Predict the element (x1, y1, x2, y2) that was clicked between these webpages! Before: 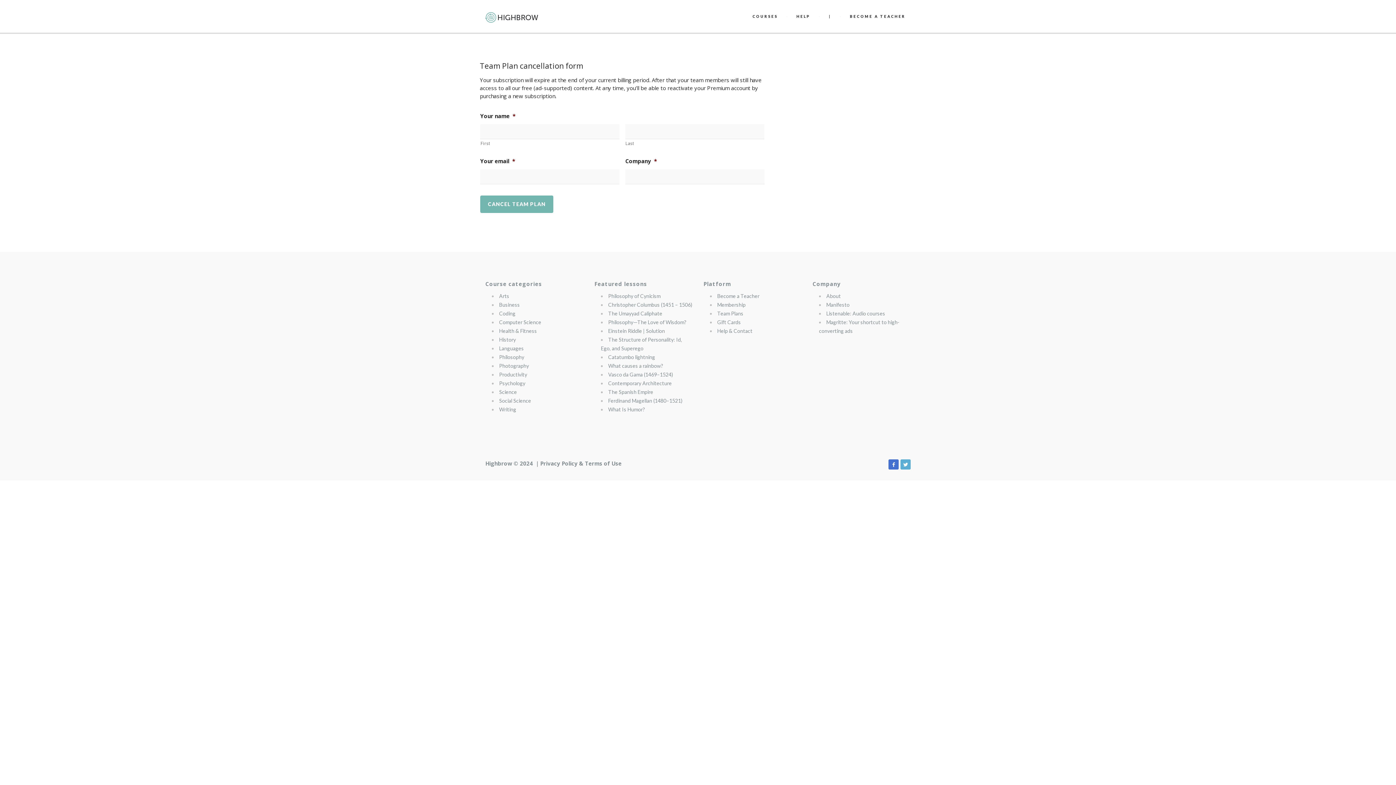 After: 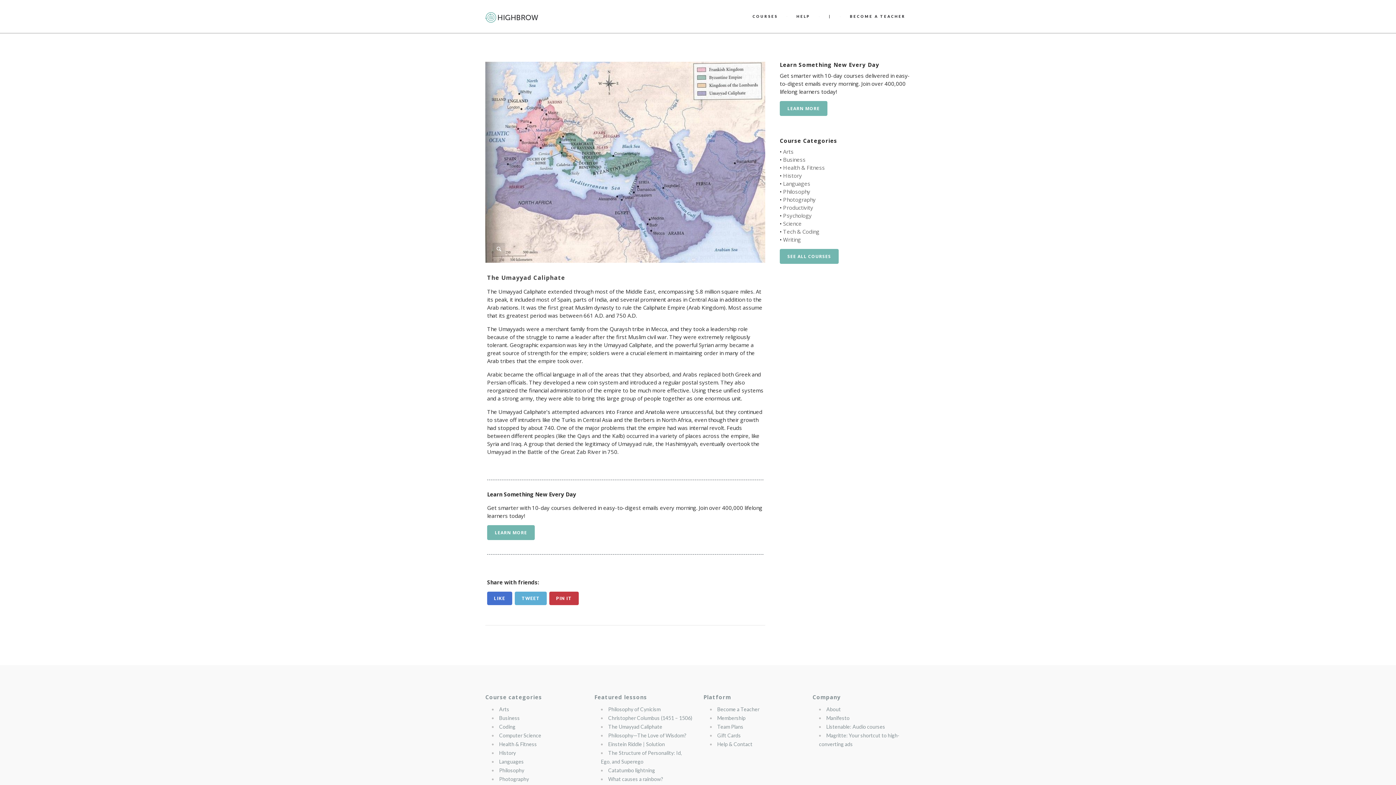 Action: bbox: (608, 310, 662, 316) label: The Umayyad Caliphate